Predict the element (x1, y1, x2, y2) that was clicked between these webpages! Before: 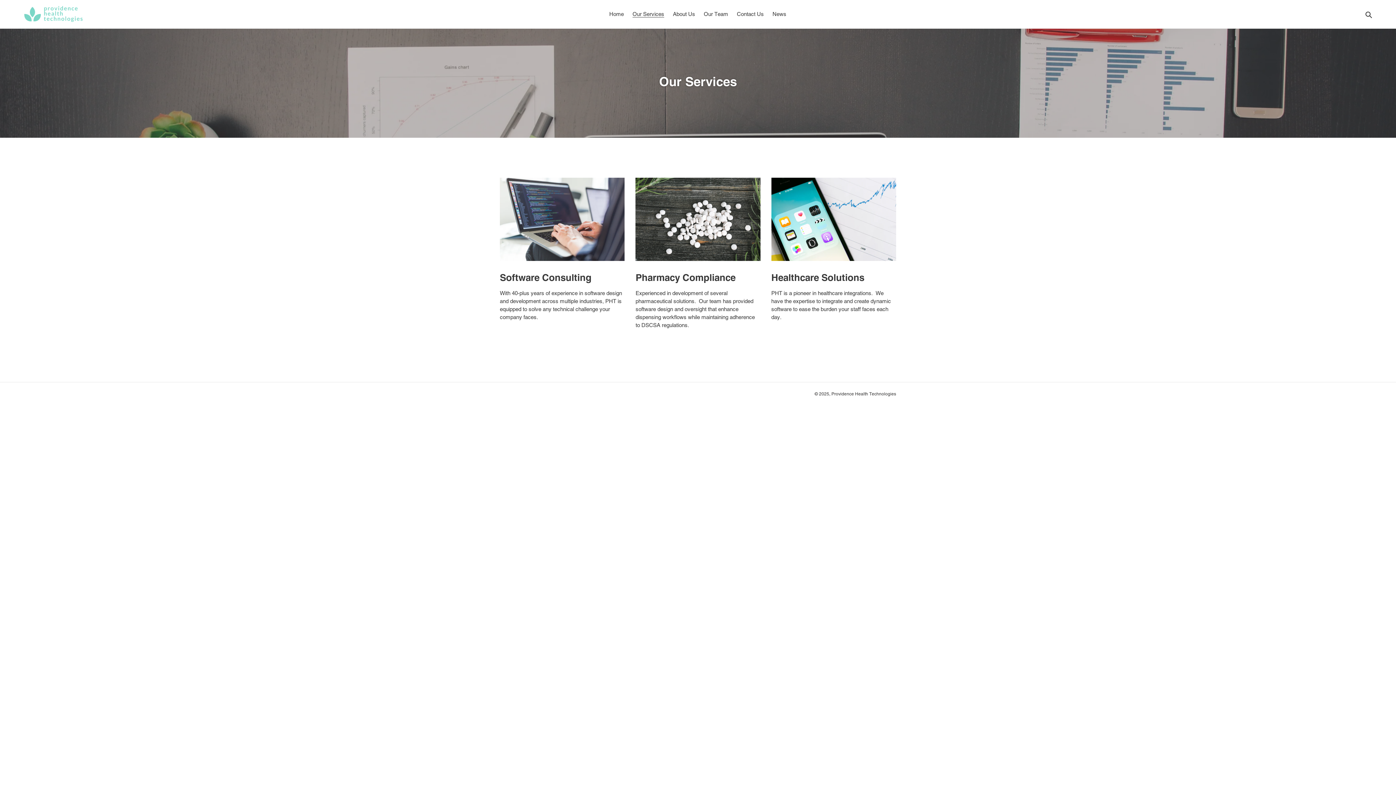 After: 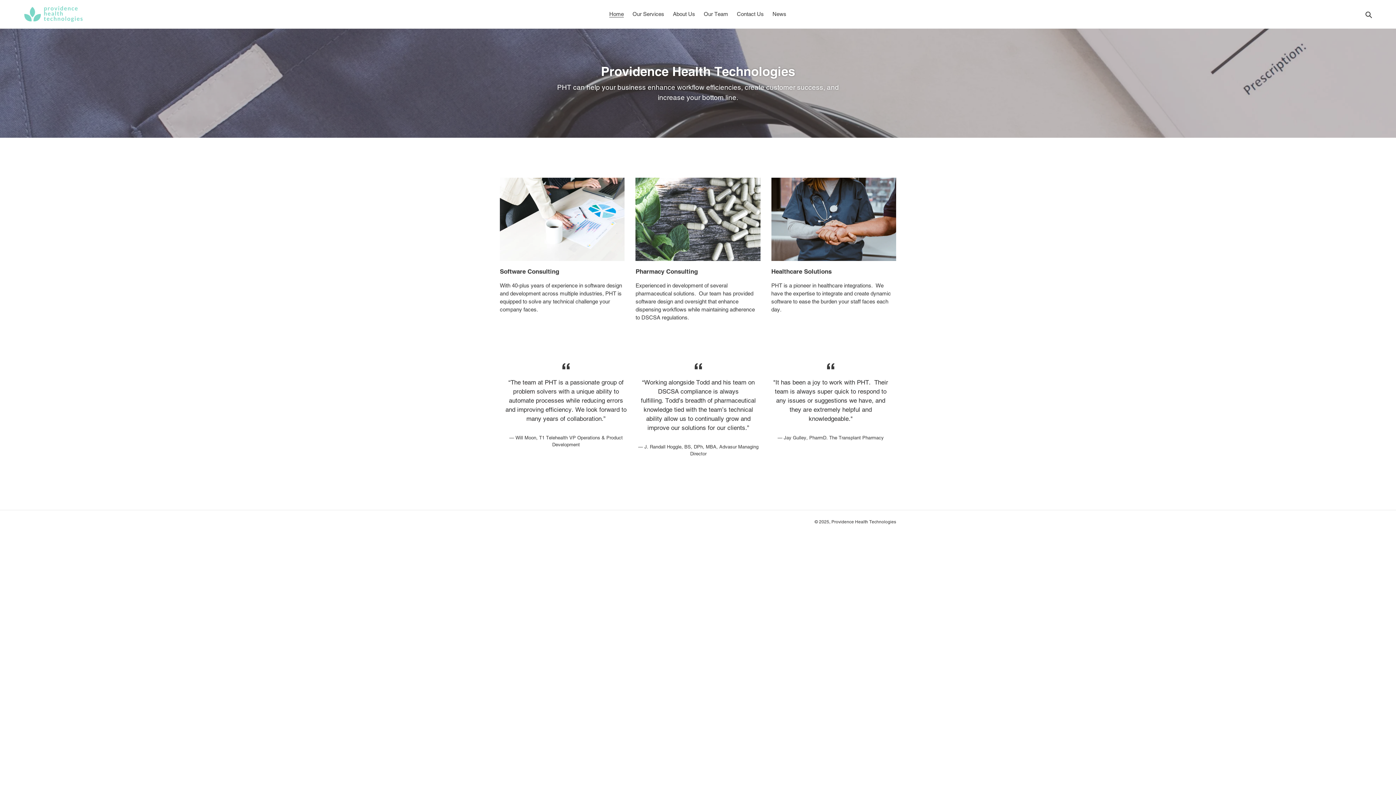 Action: label: Home bbox: (605, 9, 627, 19)